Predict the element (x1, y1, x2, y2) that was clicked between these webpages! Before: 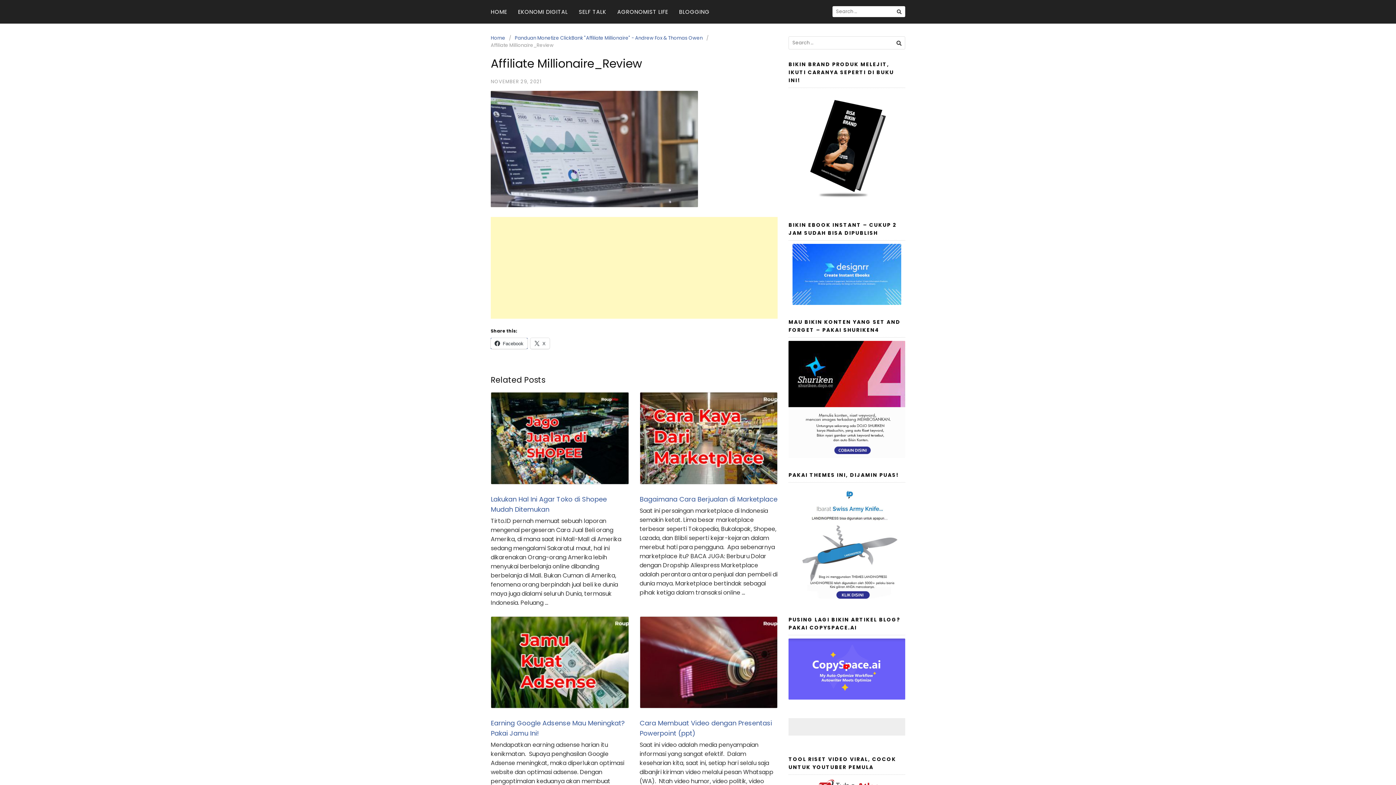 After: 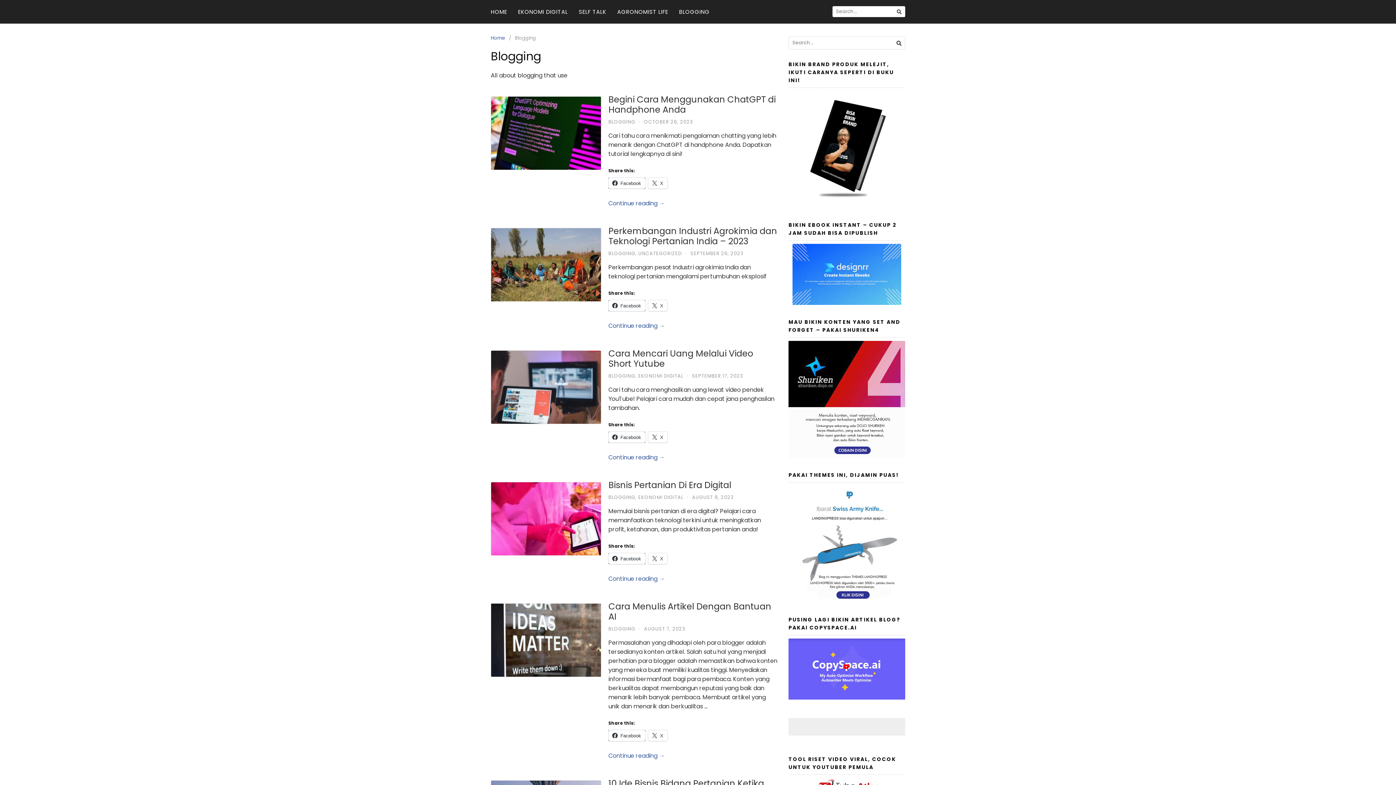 Action: bbox: (673, 0, 715, 23) label: BLOGGING